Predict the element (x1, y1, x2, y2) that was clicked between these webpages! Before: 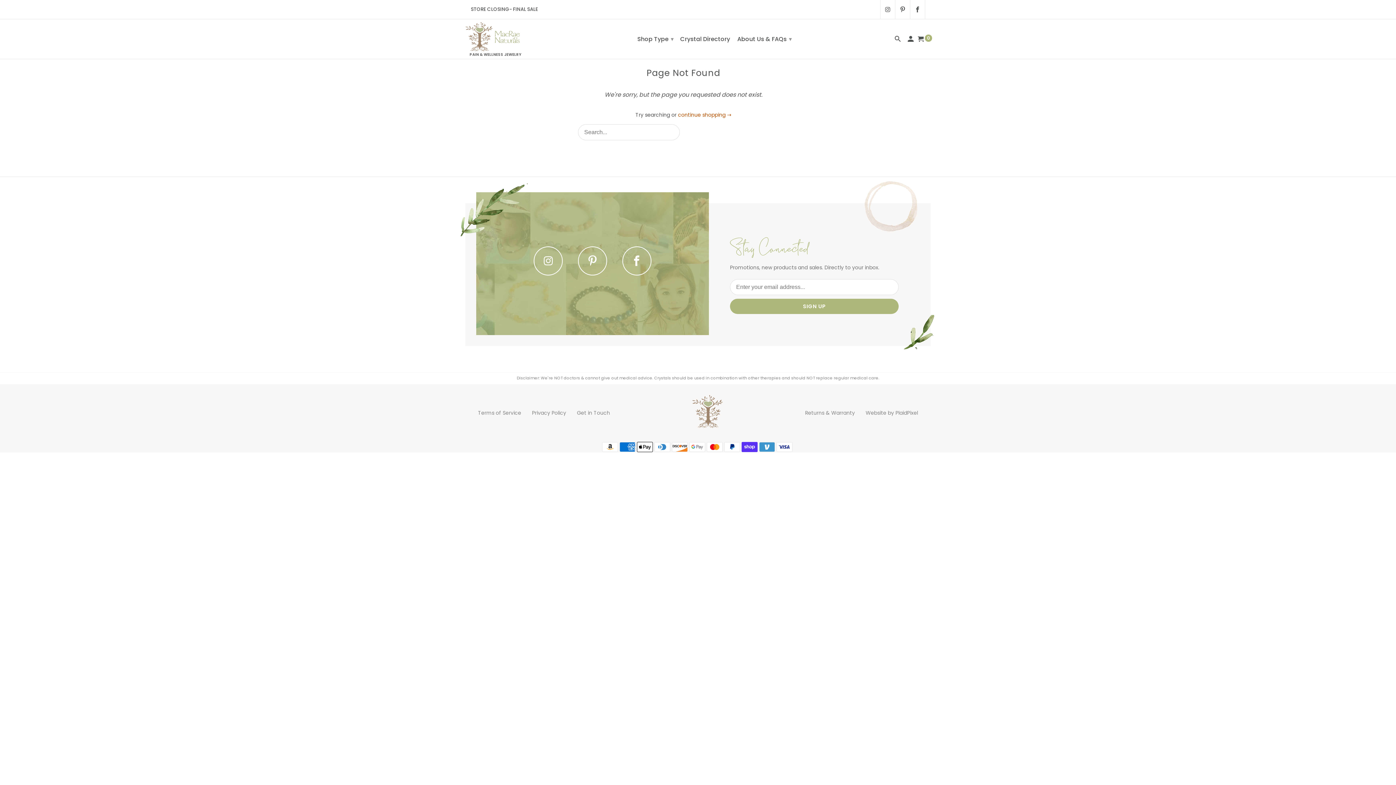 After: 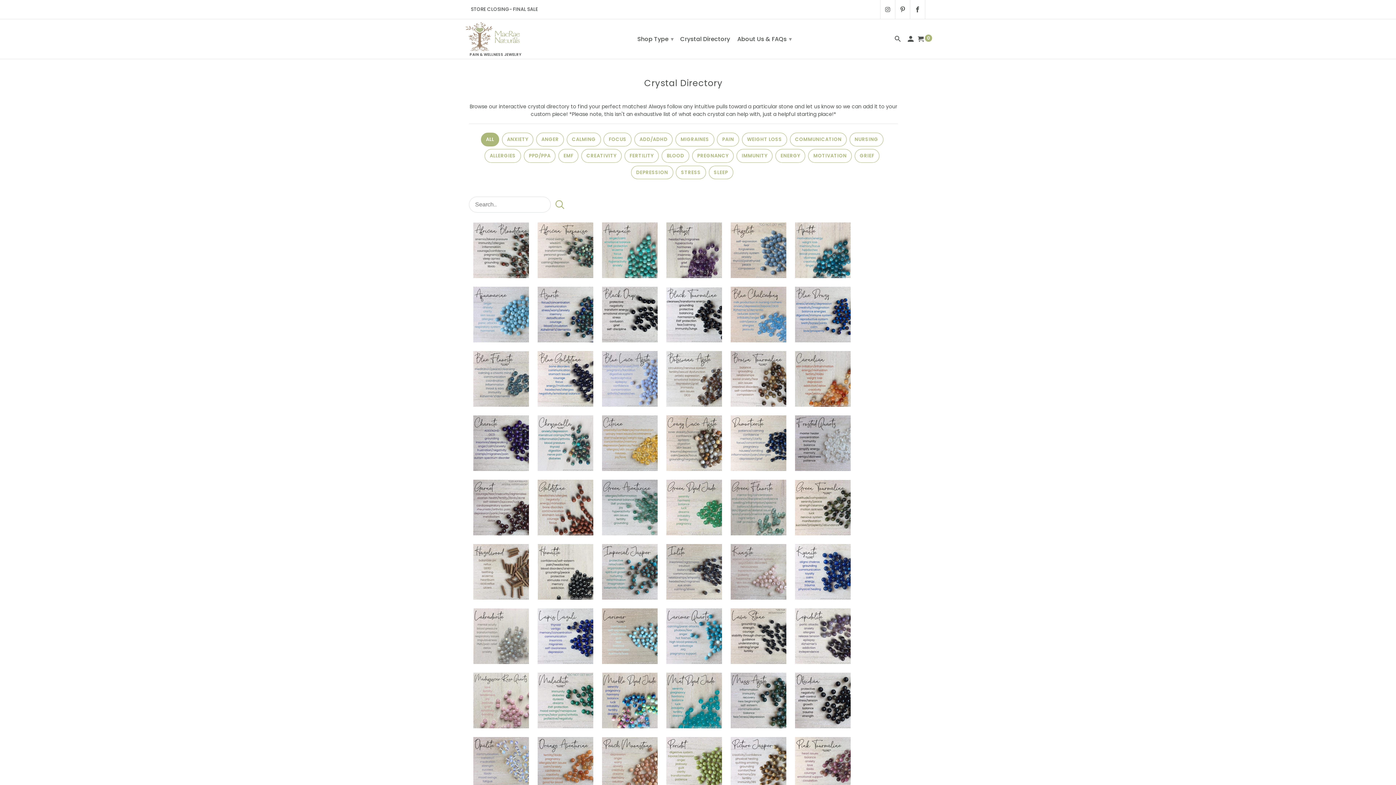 Action: bbox: (680, 31, 730, 46) label: Crystal Directory